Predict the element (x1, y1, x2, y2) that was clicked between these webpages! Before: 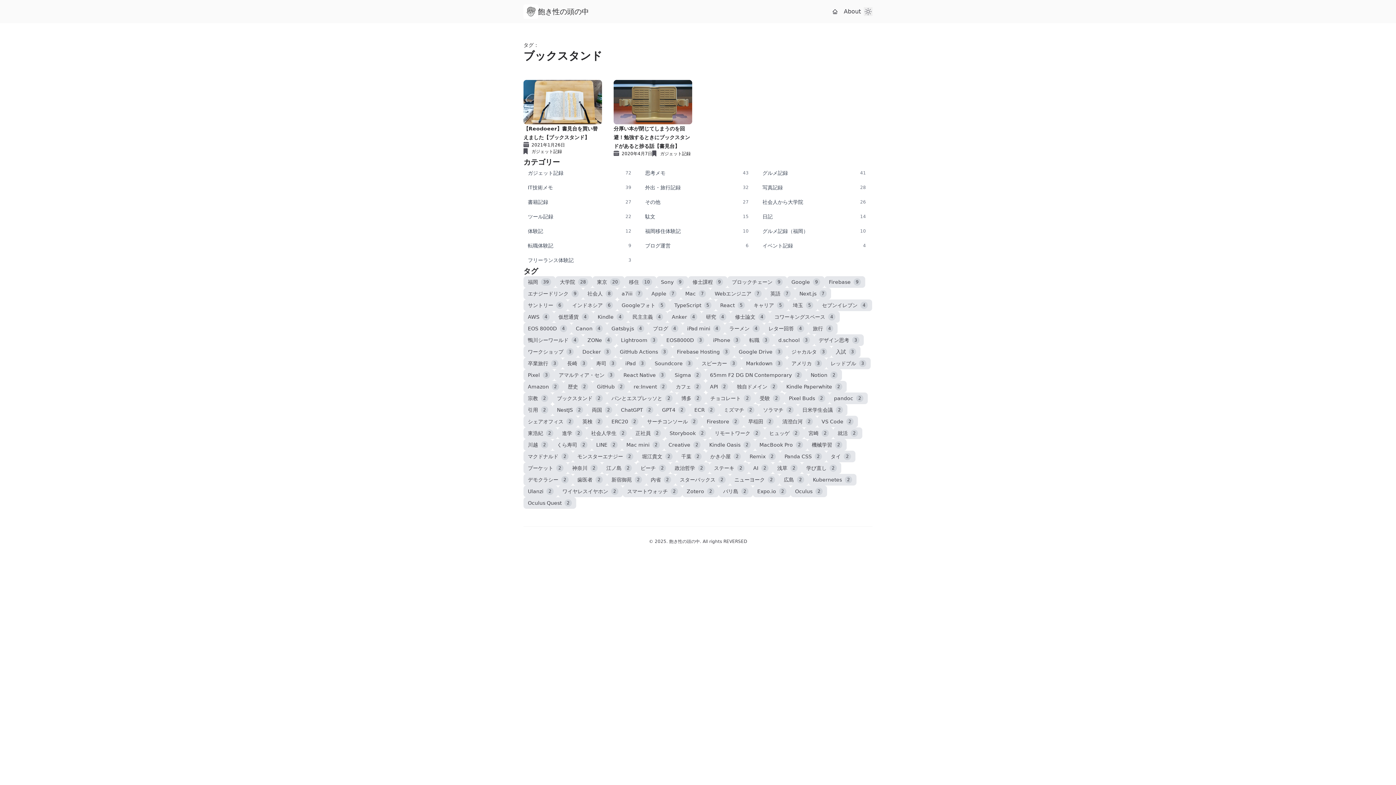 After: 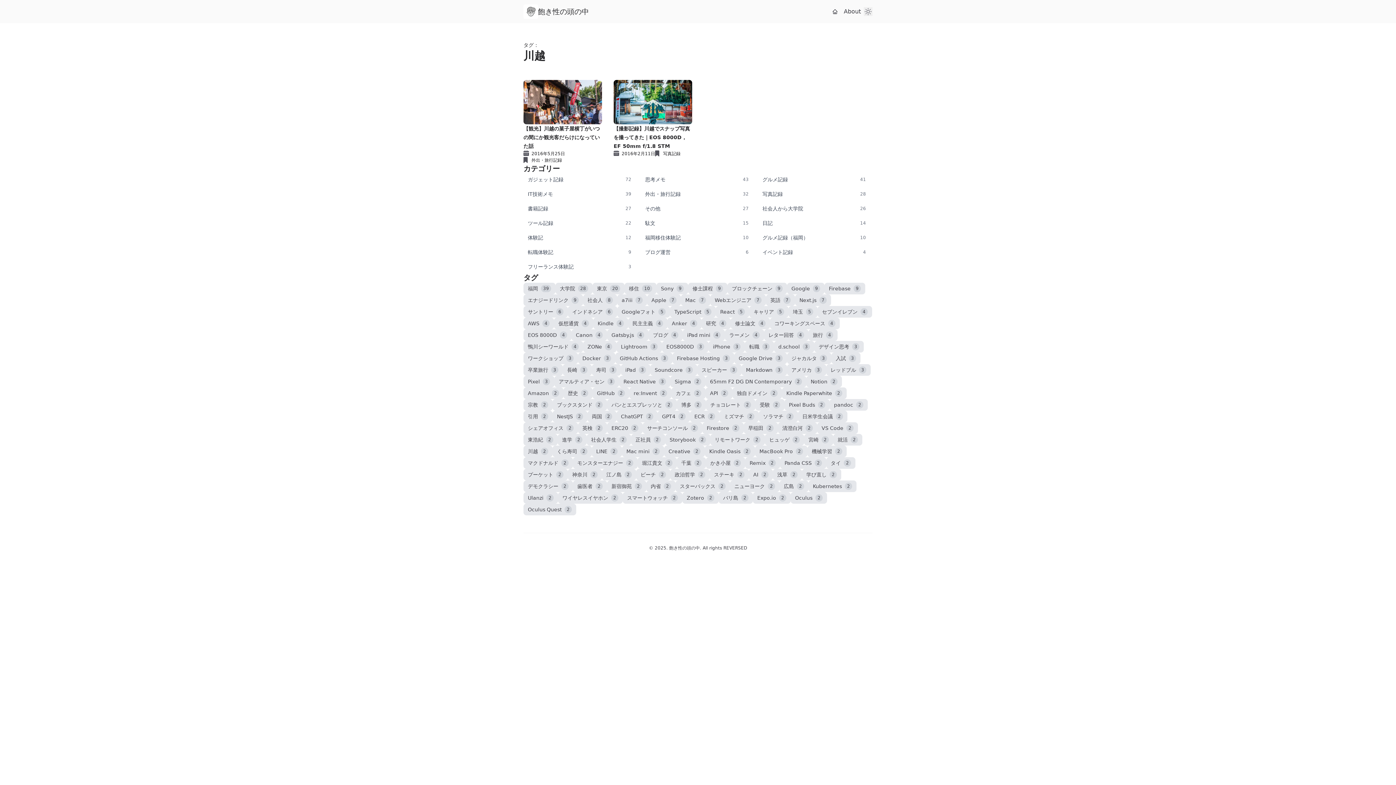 Action: bbox: (523, 439, 552, 450) label: 川越
2